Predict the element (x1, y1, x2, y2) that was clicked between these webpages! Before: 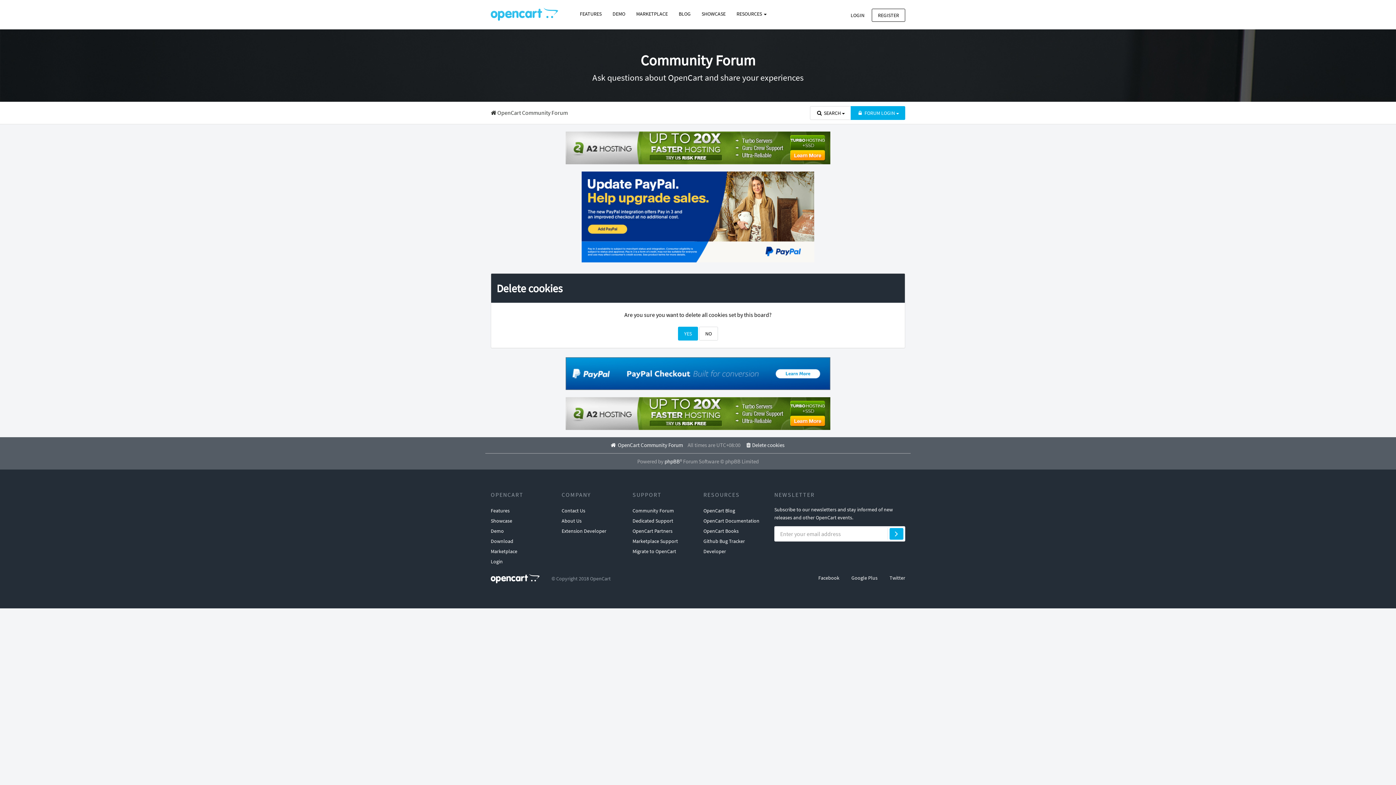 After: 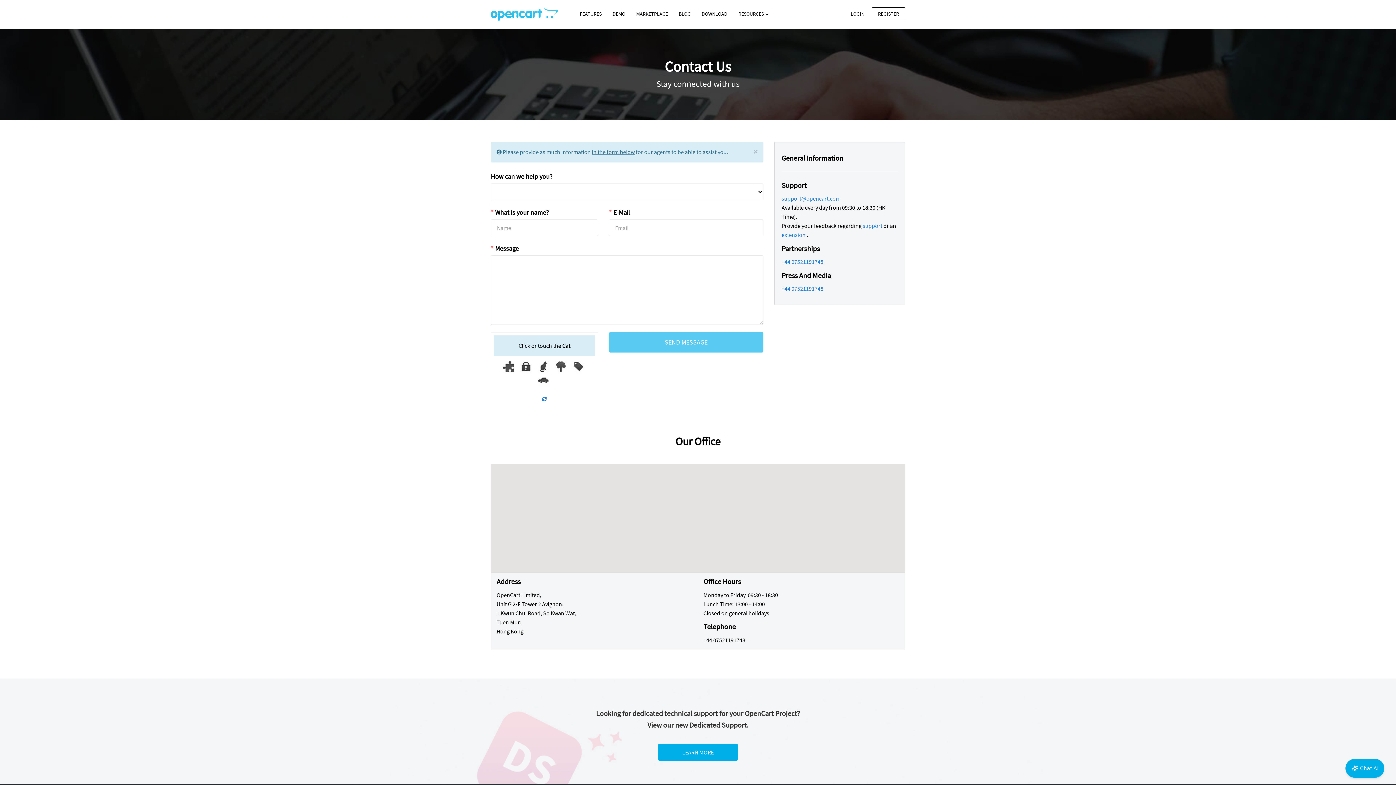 Action: bbox: (561, 505, 585, 516) label: Contact Us